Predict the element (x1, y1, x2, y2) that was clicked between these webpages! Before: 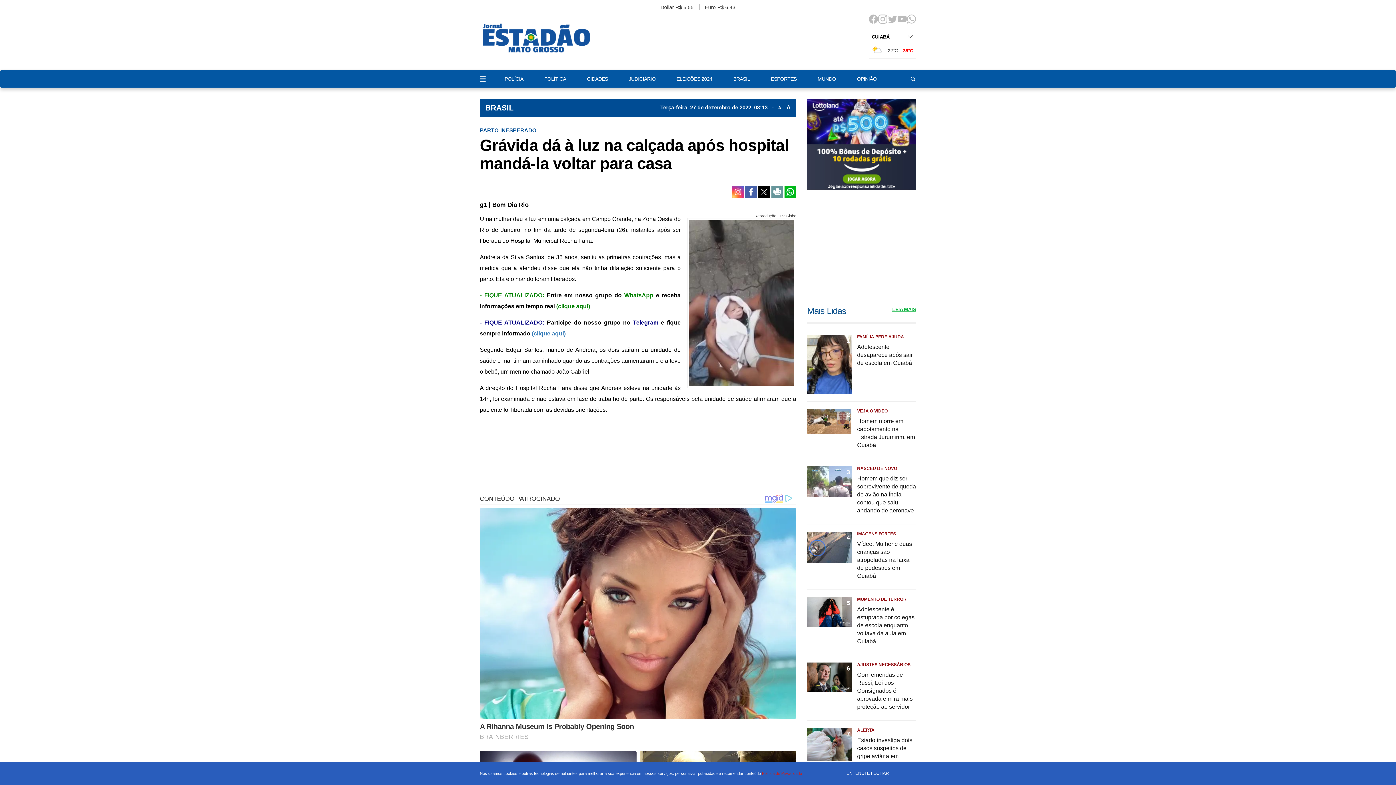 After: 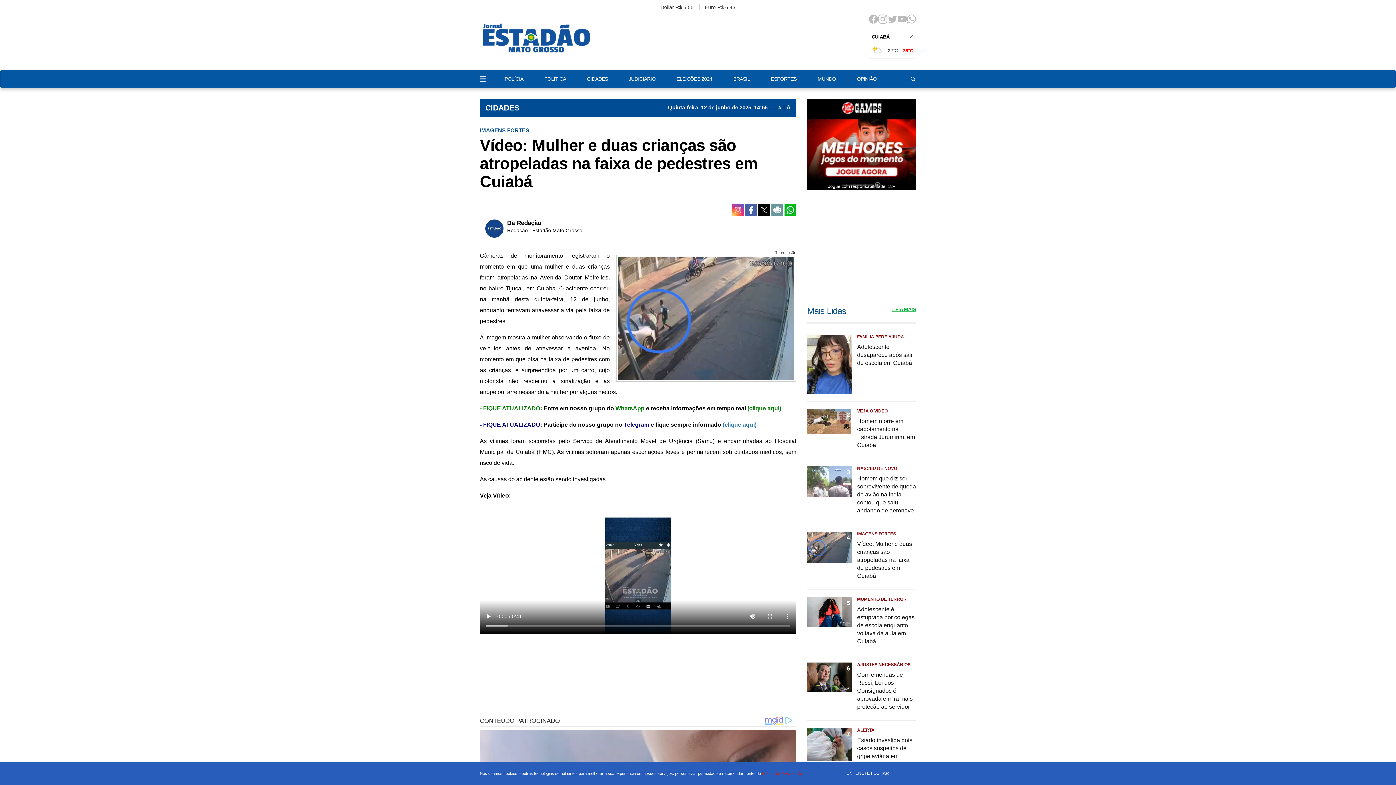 Action: bbox: (857, 532, 916, 536) label: IMAGENS FORTES